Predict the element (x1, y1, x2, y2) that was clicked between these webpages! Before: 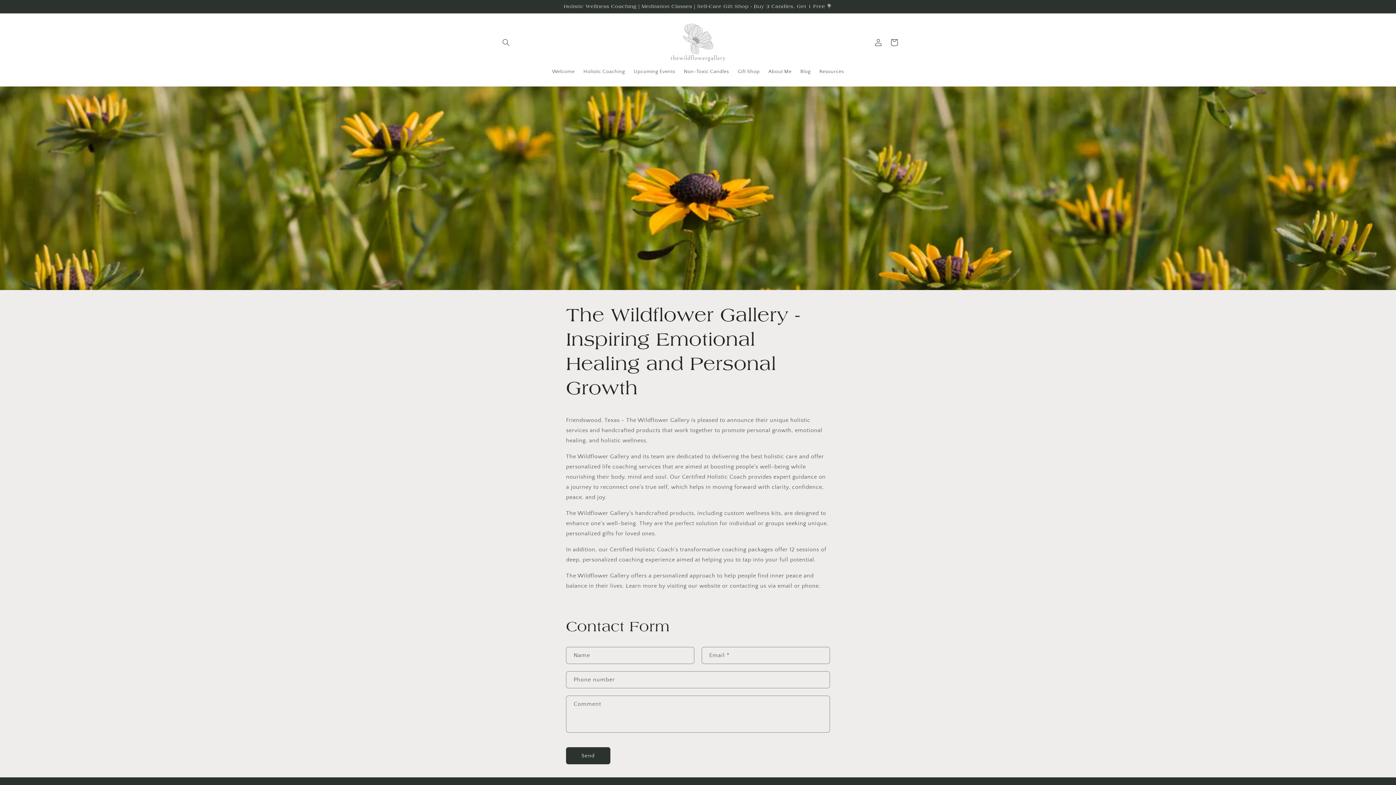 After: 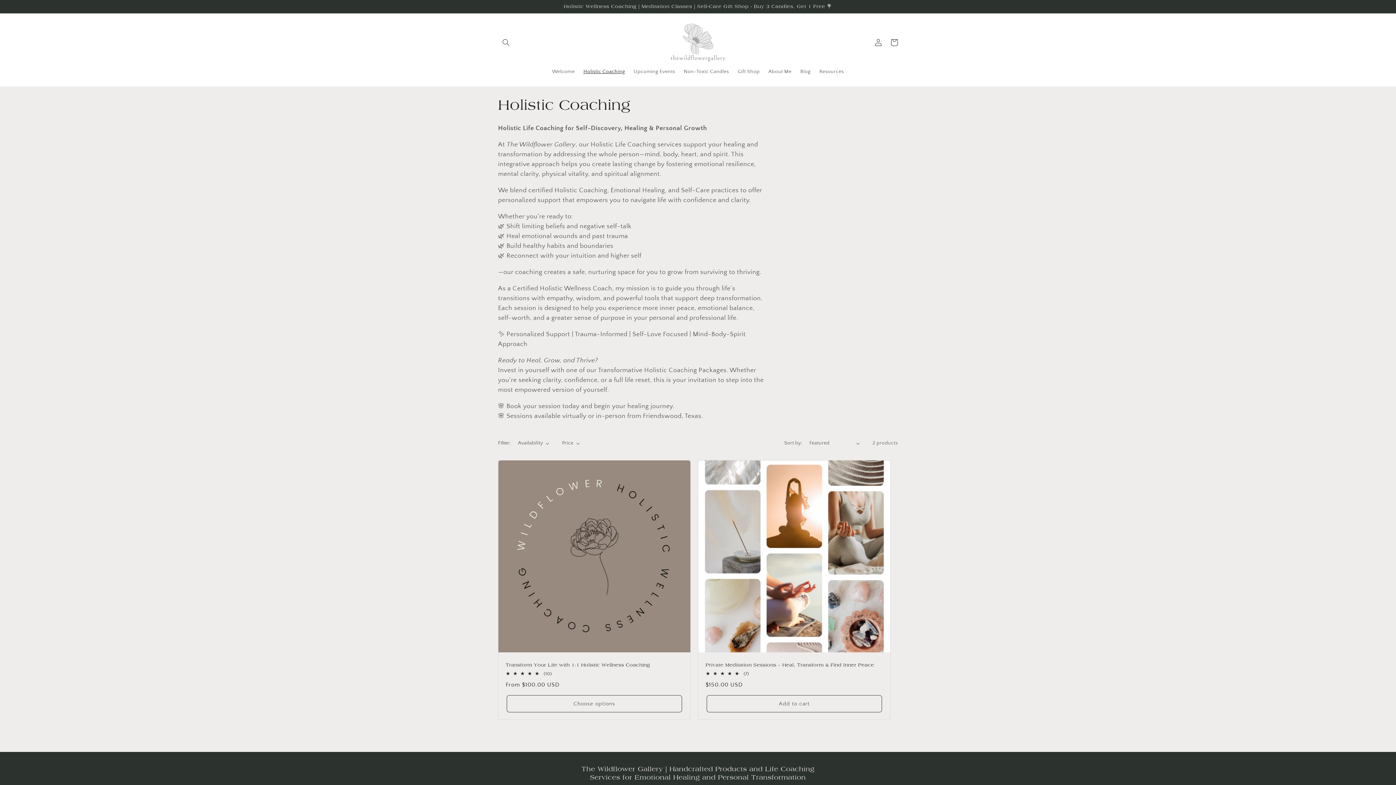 Action: label: Holistic Coaching bbox: (579, 64, 629, 79)